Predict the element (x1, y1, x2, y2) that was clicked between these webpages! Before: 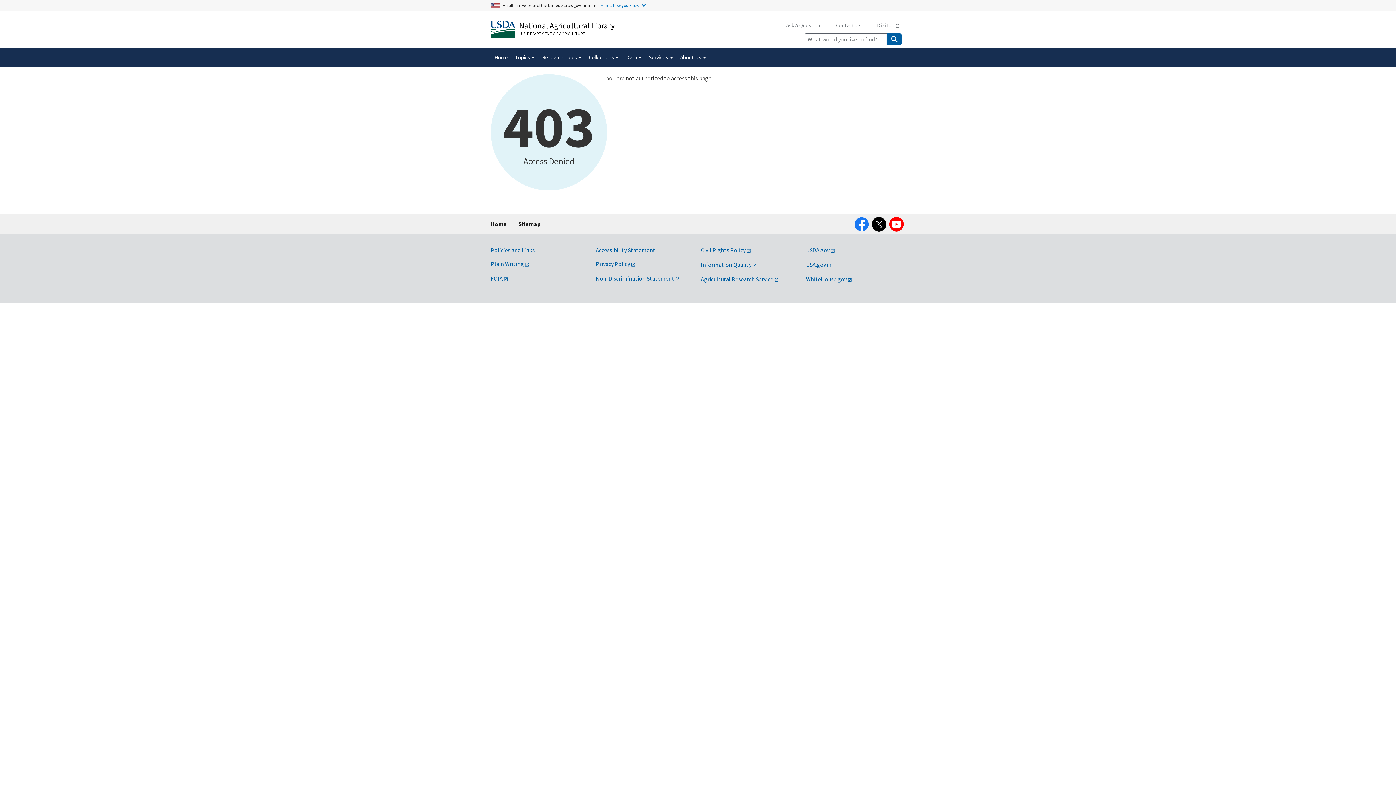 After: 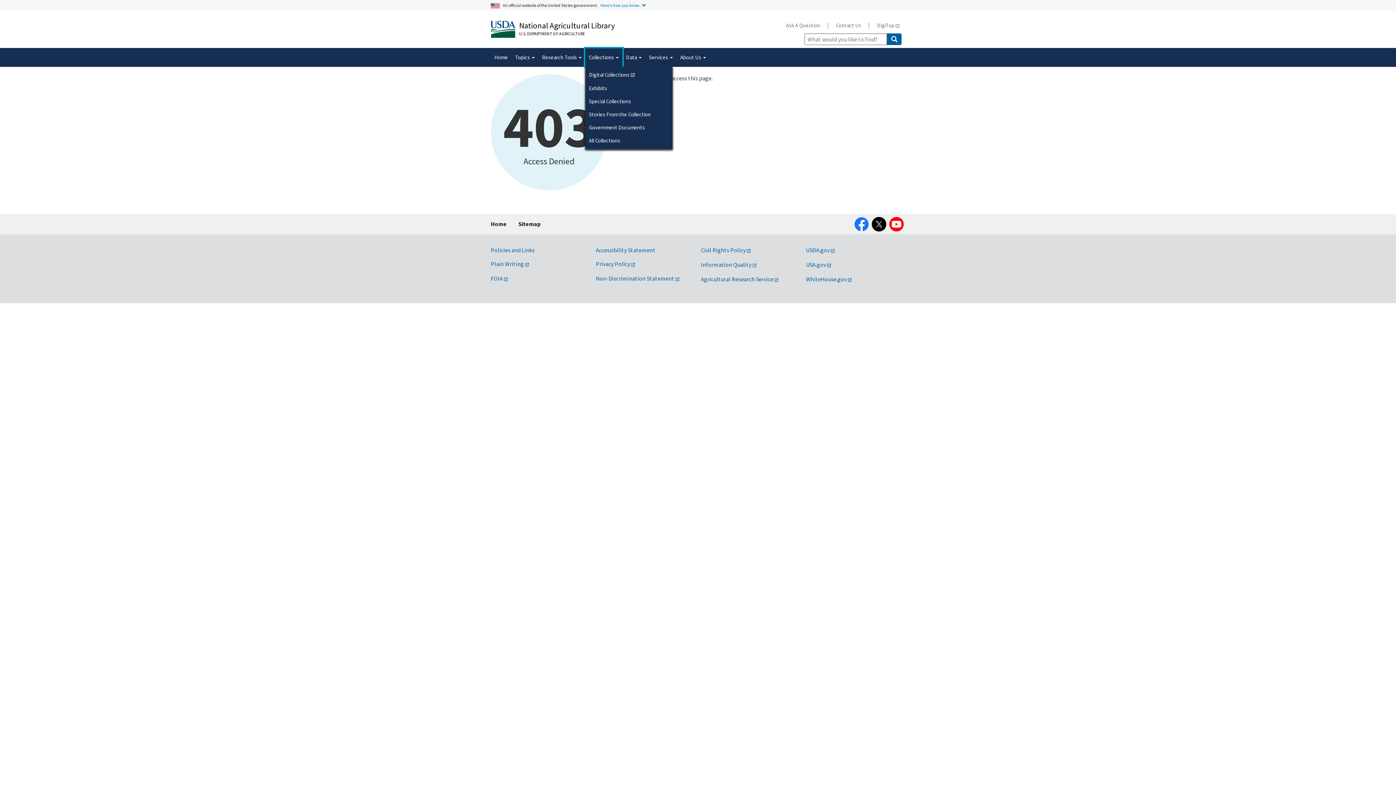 Action: label: Collections  bbox: (585, 48, 622, 66)